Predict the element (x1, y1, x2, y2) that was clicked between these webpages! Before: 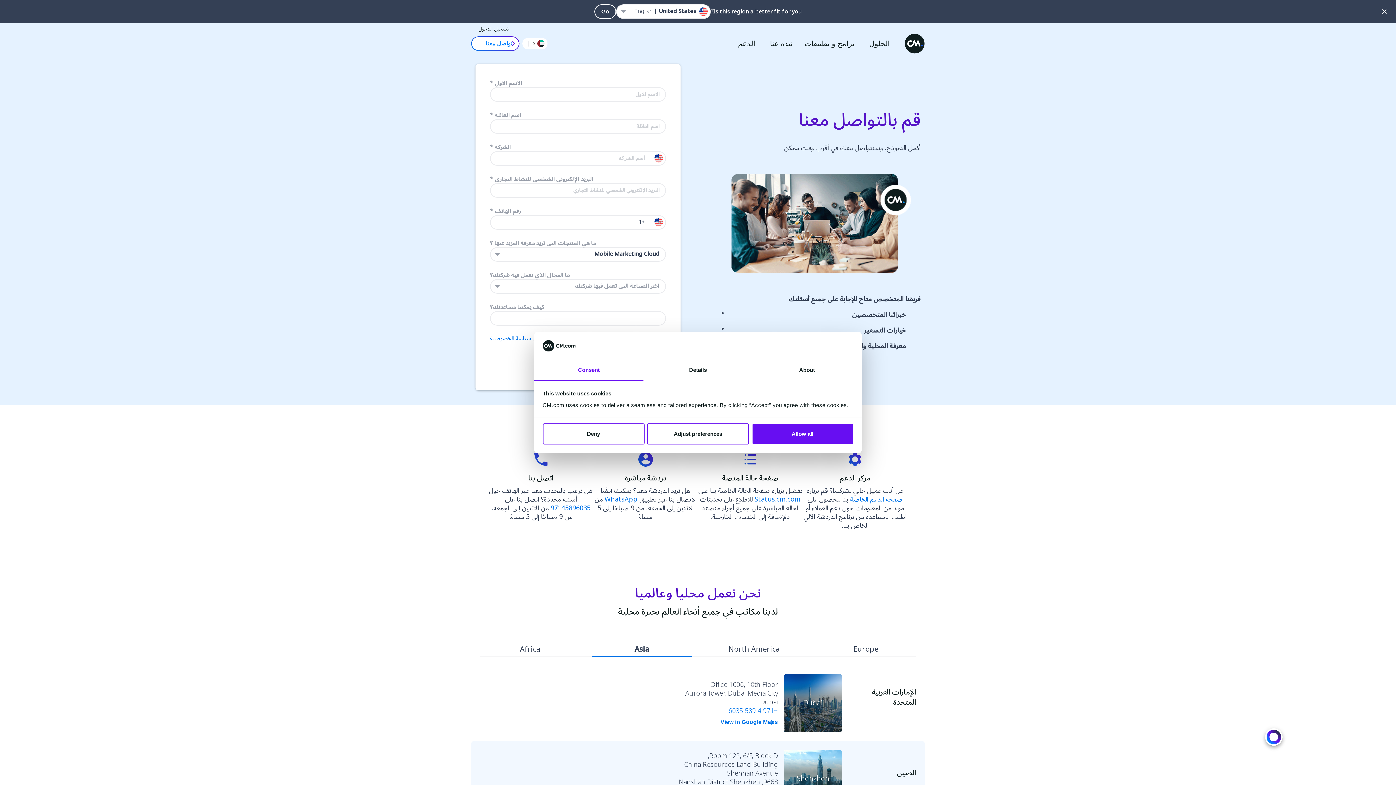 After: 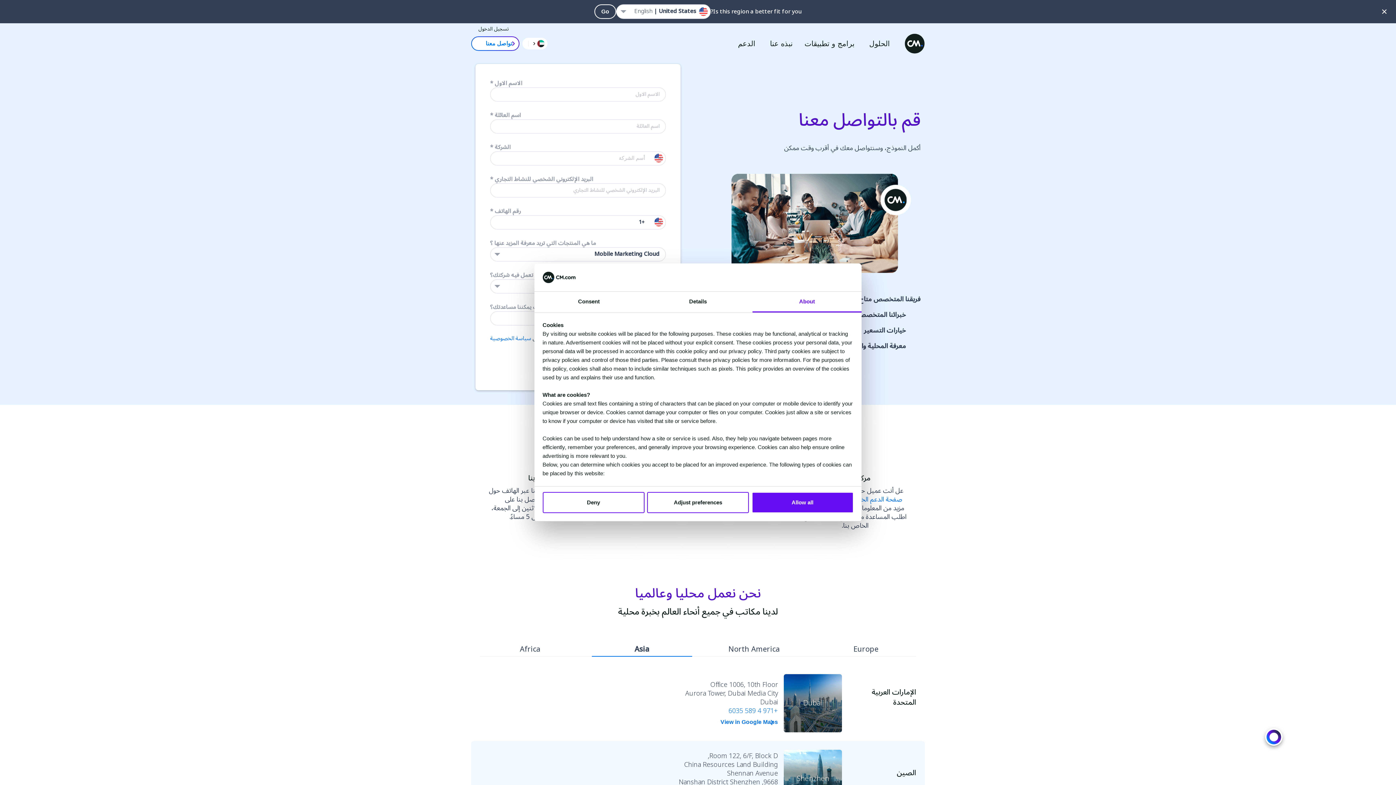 Action: bbox: (752, 360, 861, 381) label: About